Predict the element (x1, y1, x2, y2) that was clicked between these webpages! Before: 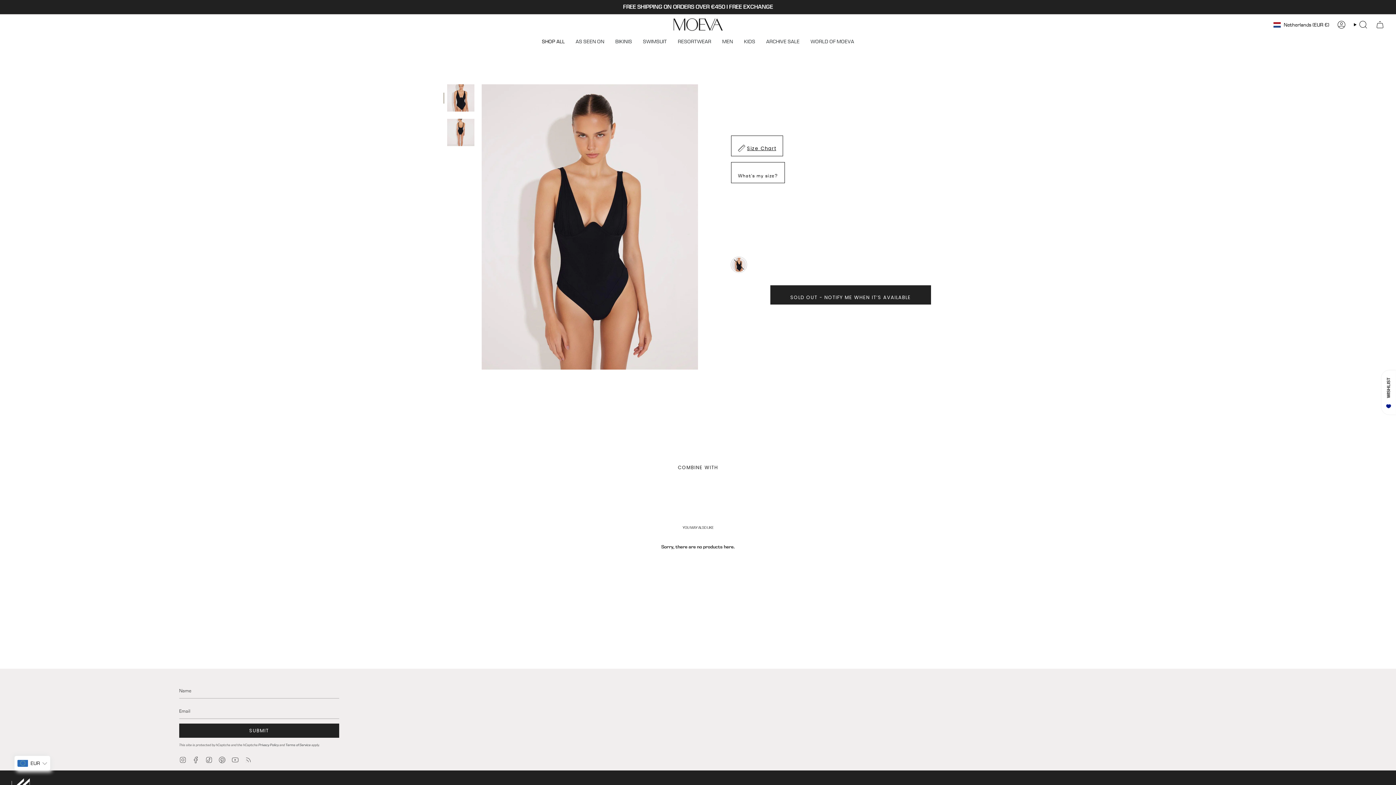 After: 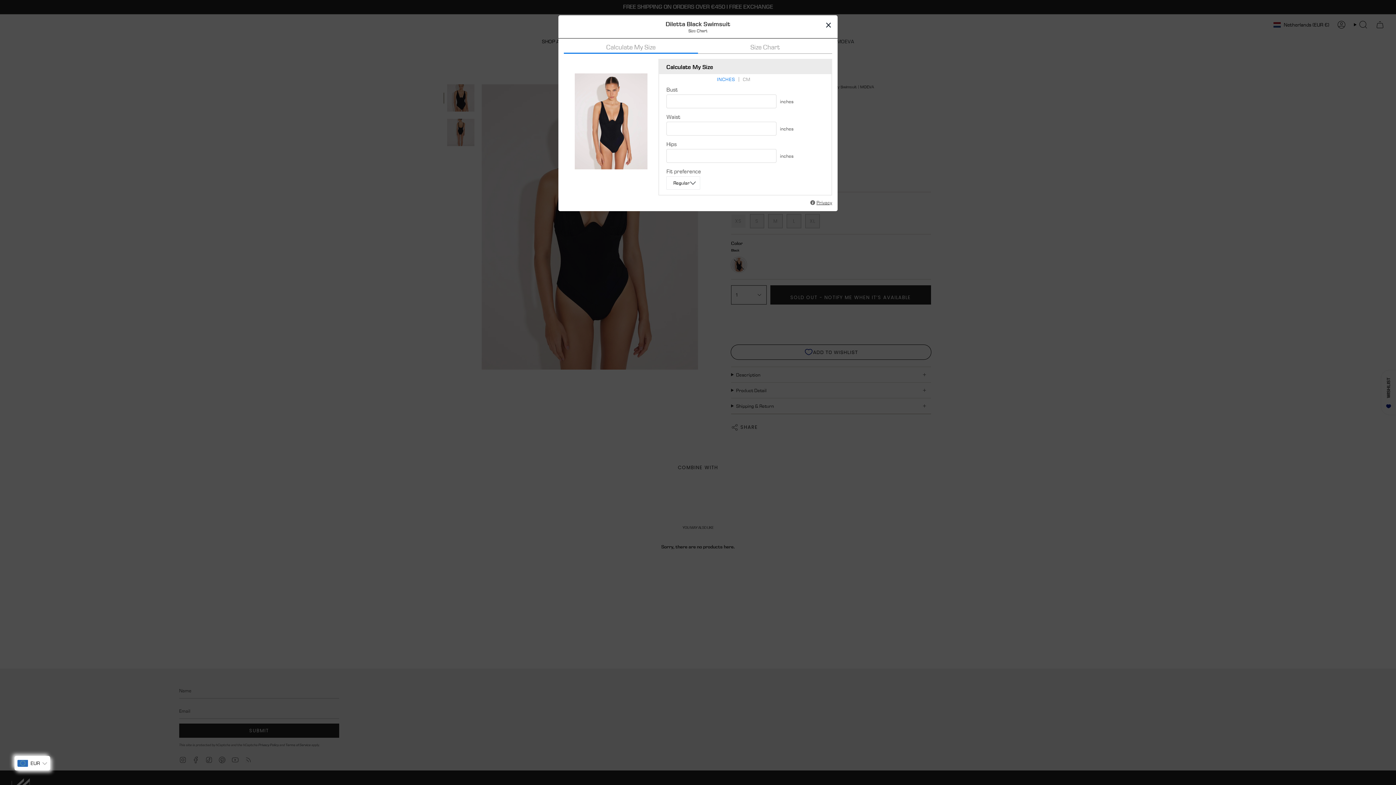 Action: bbox: (731, 162, 784, 183) label: What's my size?